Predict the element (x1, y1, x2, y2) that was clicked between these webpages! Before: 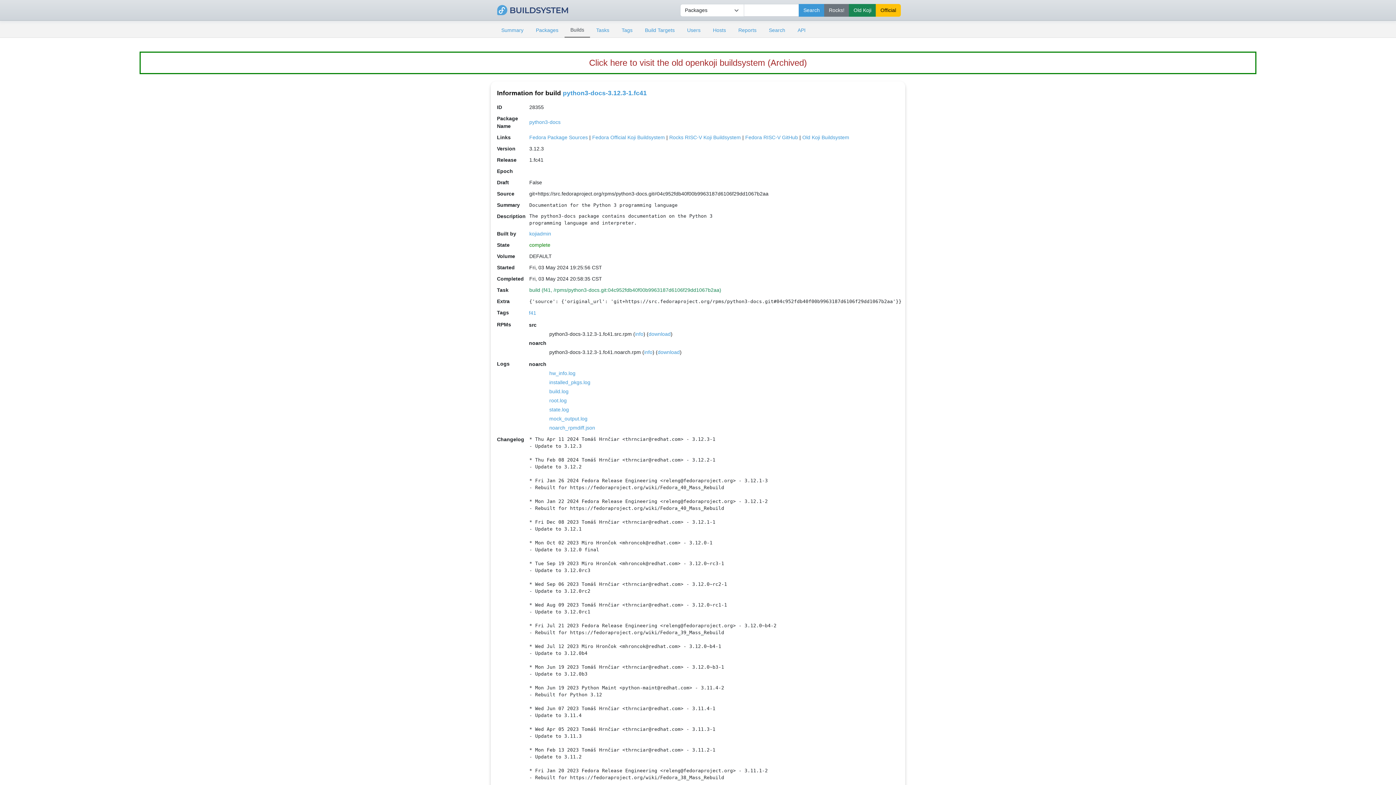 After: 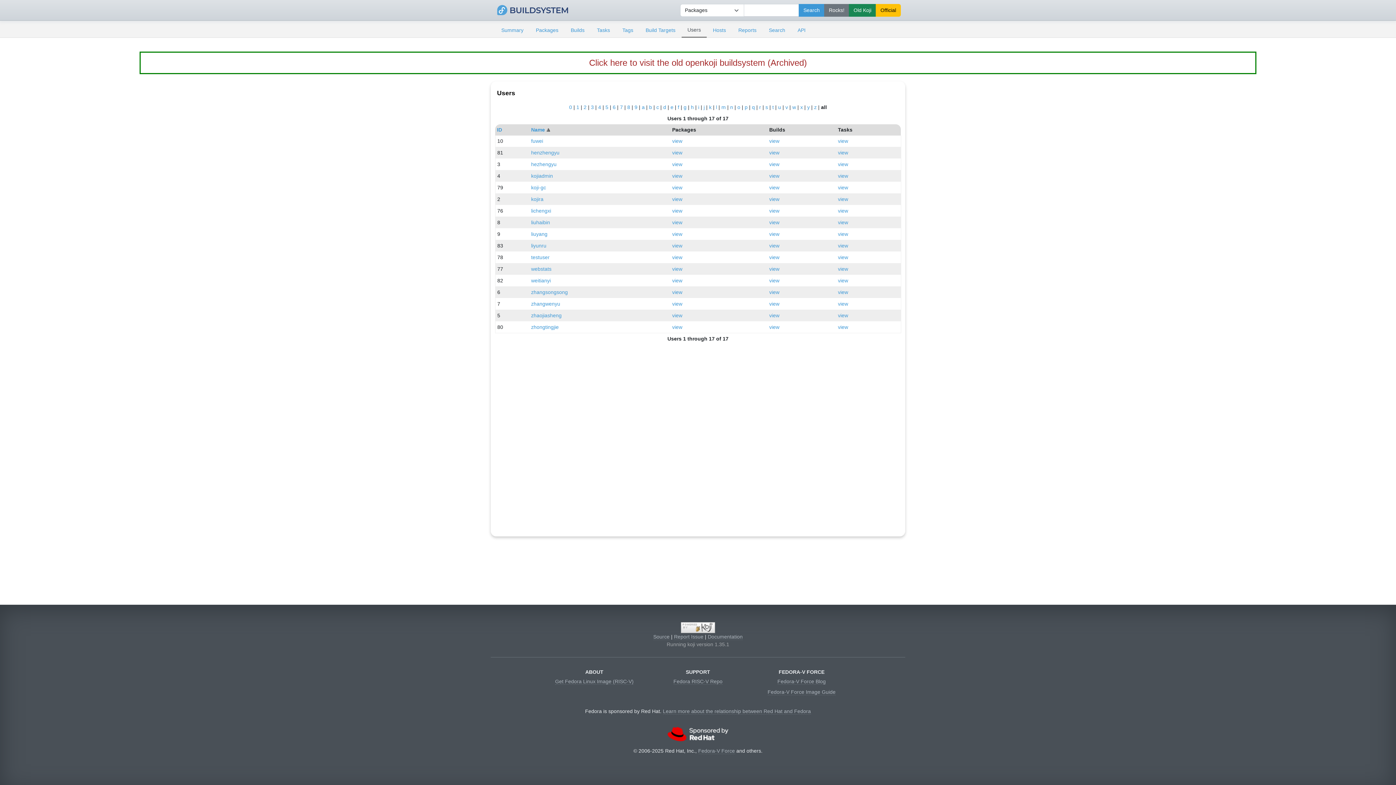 Action: label: Users bbox: (681, 23, 706, 37)